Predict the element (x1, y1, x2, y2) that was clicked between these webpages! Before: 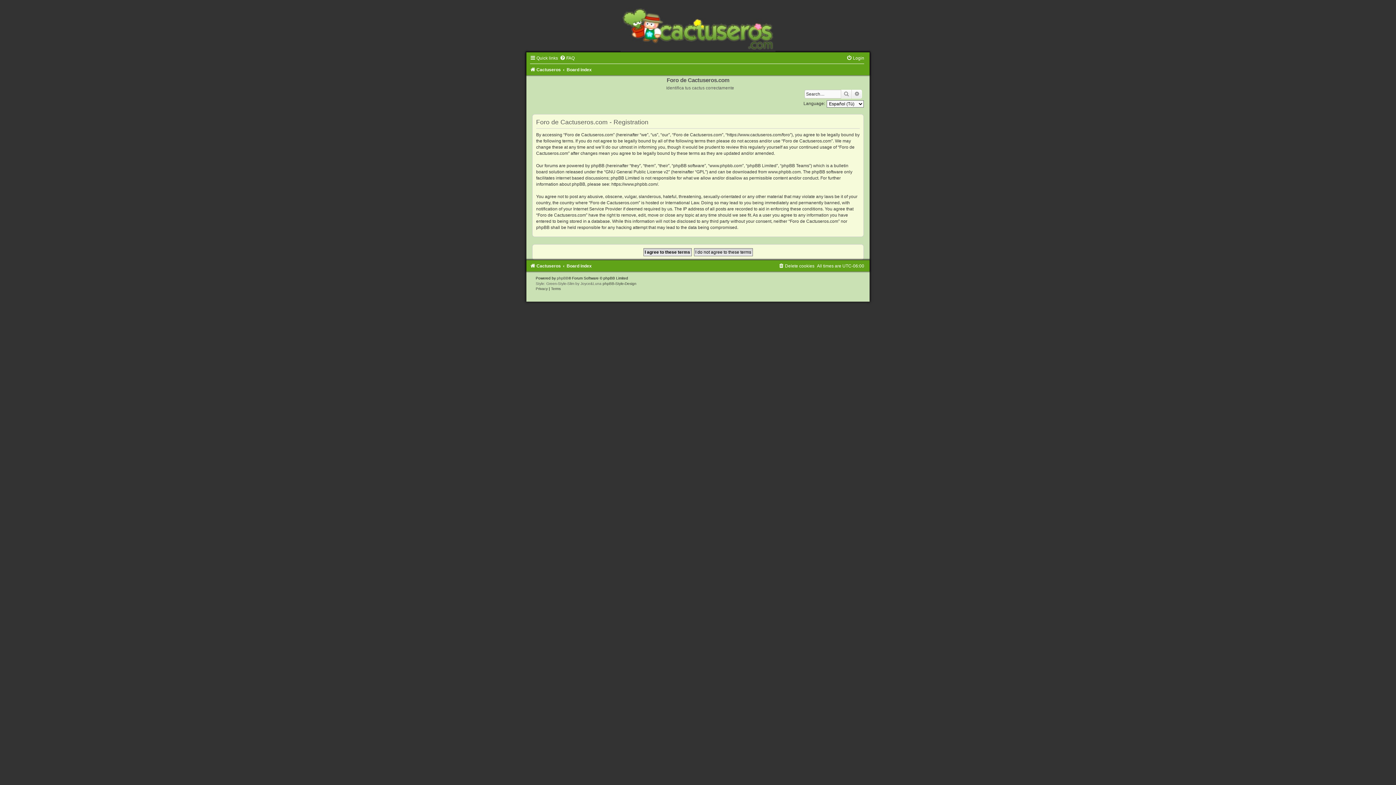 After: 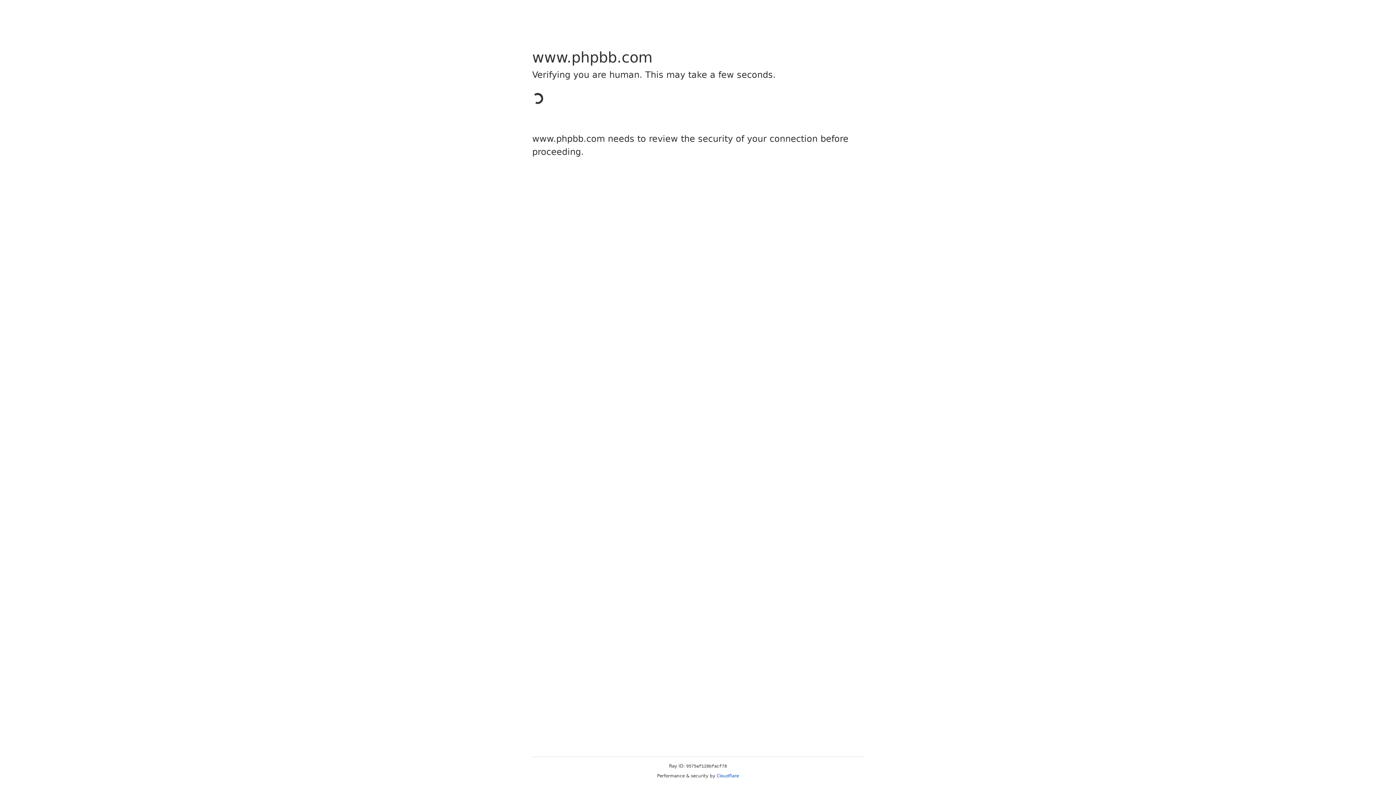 Action: bbox: (611, 181, 658, 186) label: https://www.phpbb.com/